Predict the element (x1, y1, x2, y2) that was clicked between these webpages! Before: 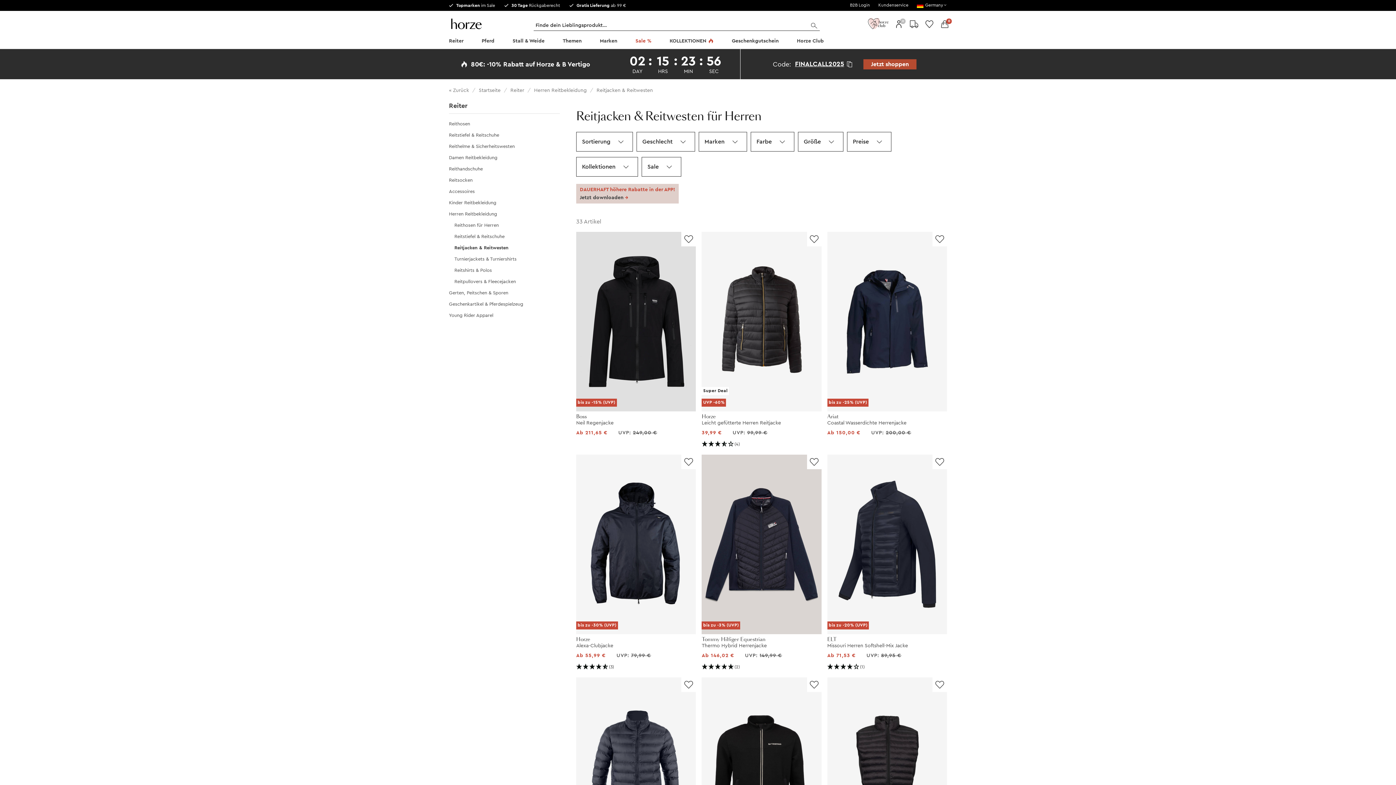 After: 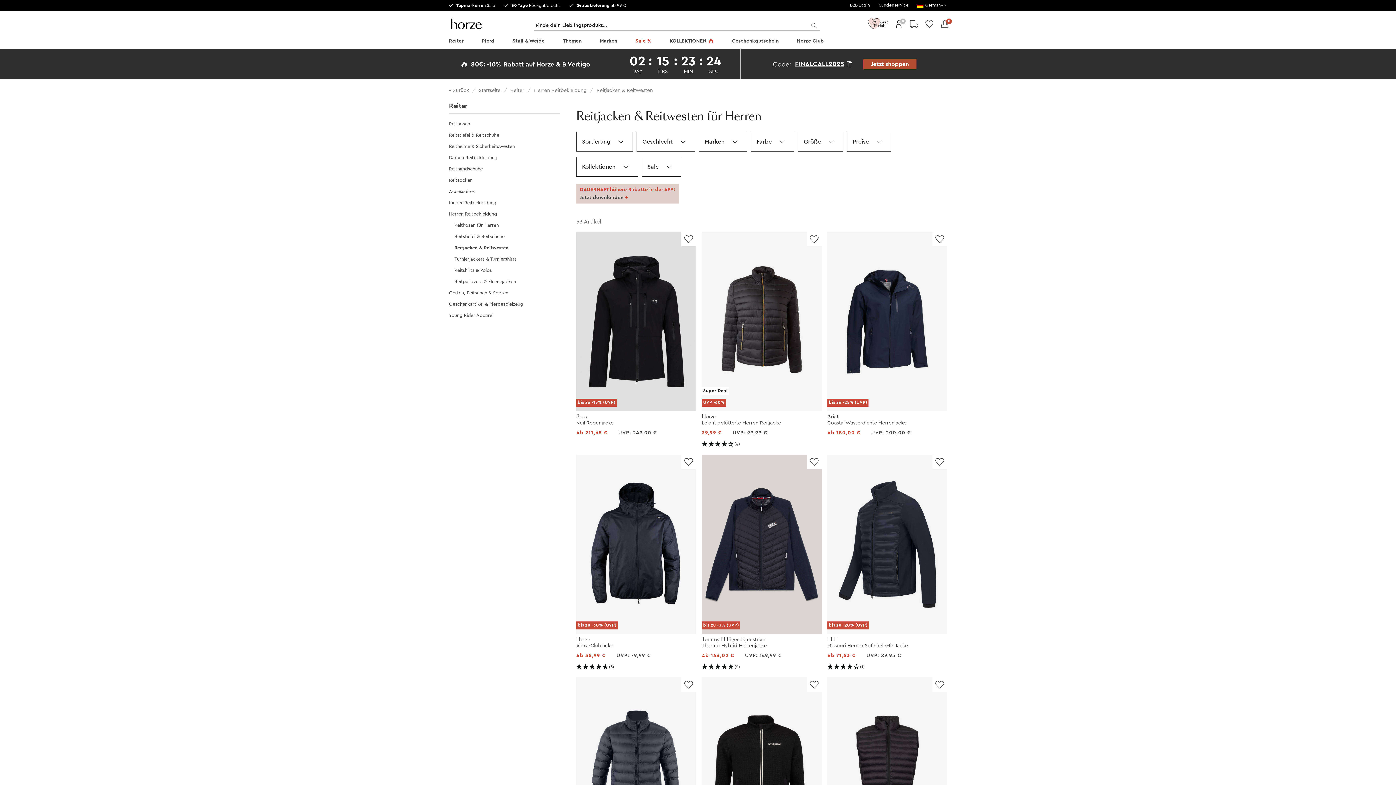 Action: bbox: (596, 88, 653, 93) label: Reitjacken & Reitwesten